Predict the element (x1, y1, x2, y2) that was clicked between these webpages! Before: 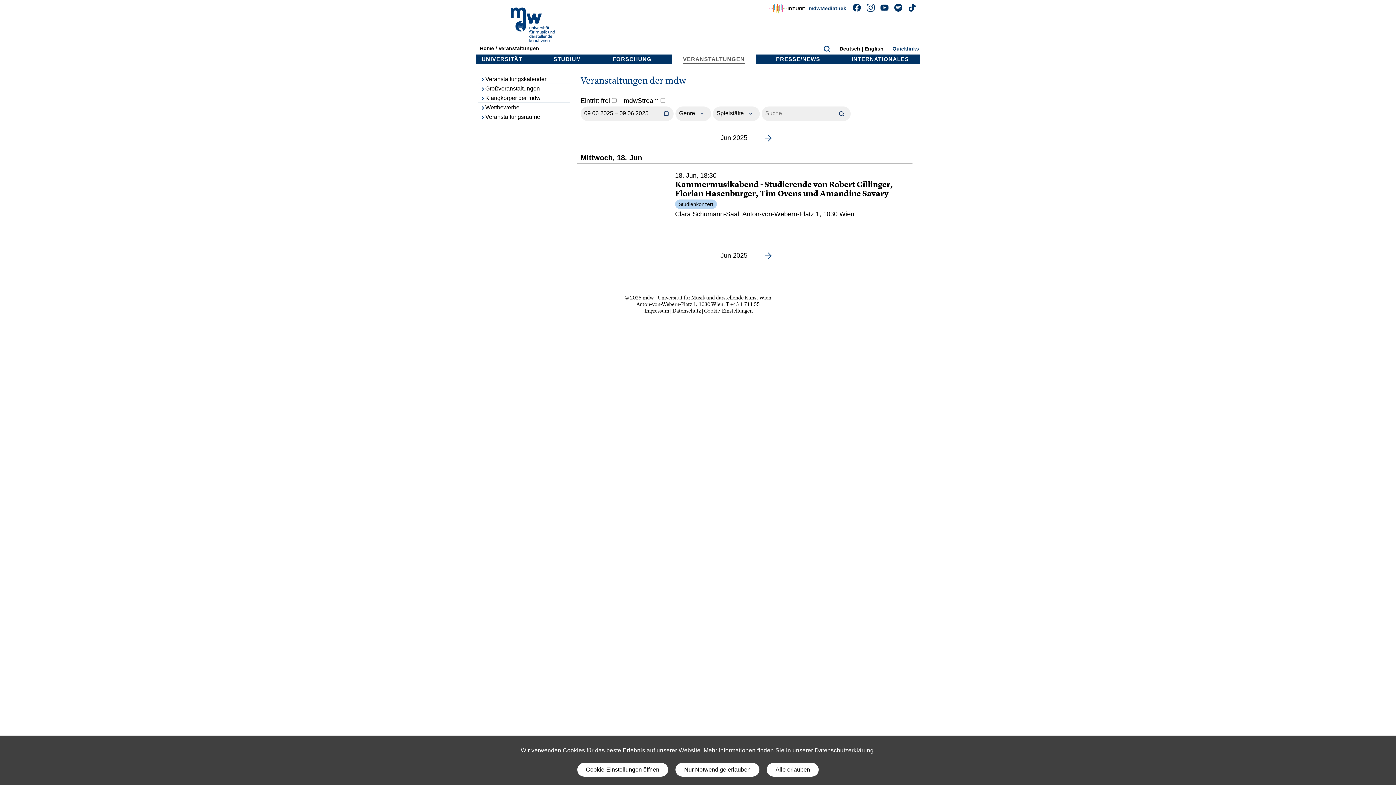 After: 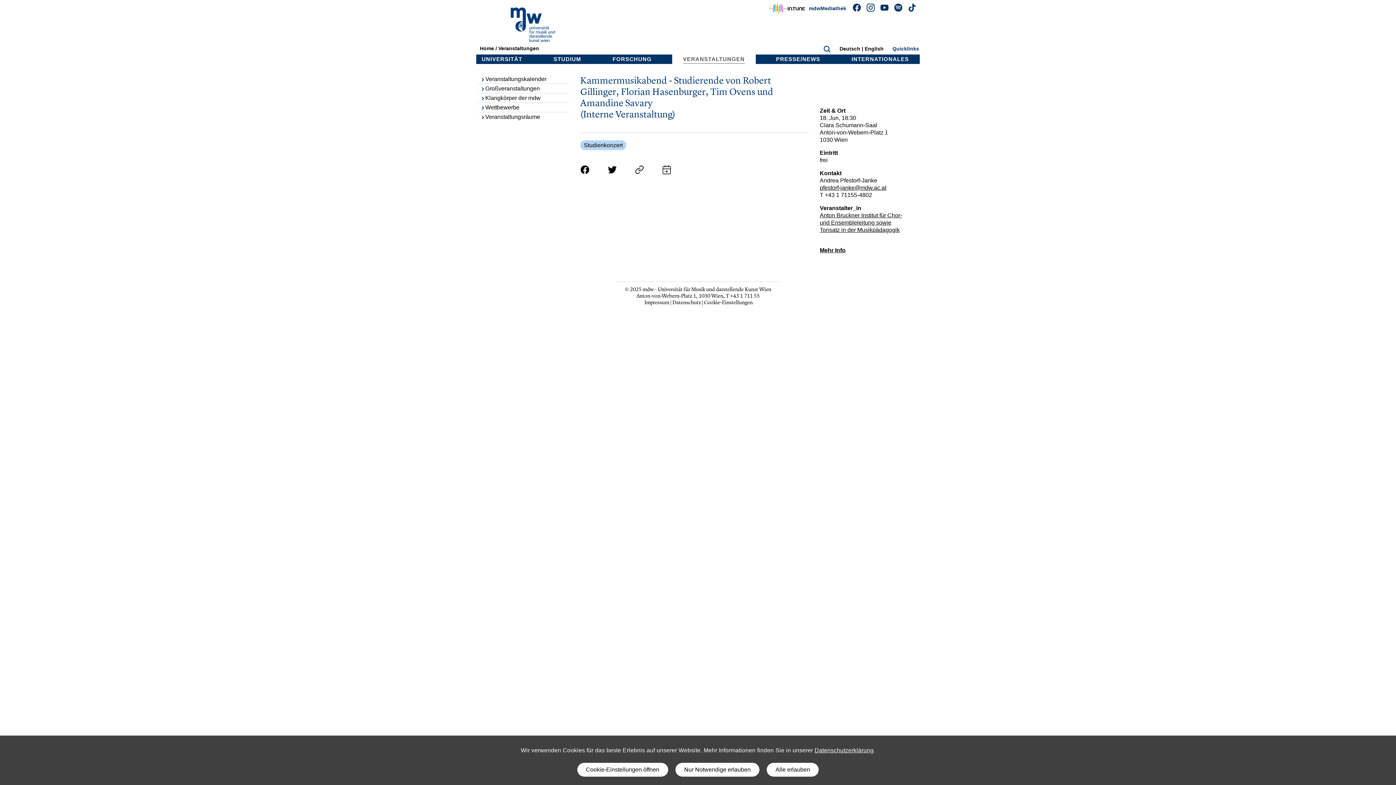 Action: bbox: (675, 180, 912, 200) label: Kammermusikabend - Studierende von Robert Gillinger, Florian Hasenburger, Tim Ovens und Amandine Savary